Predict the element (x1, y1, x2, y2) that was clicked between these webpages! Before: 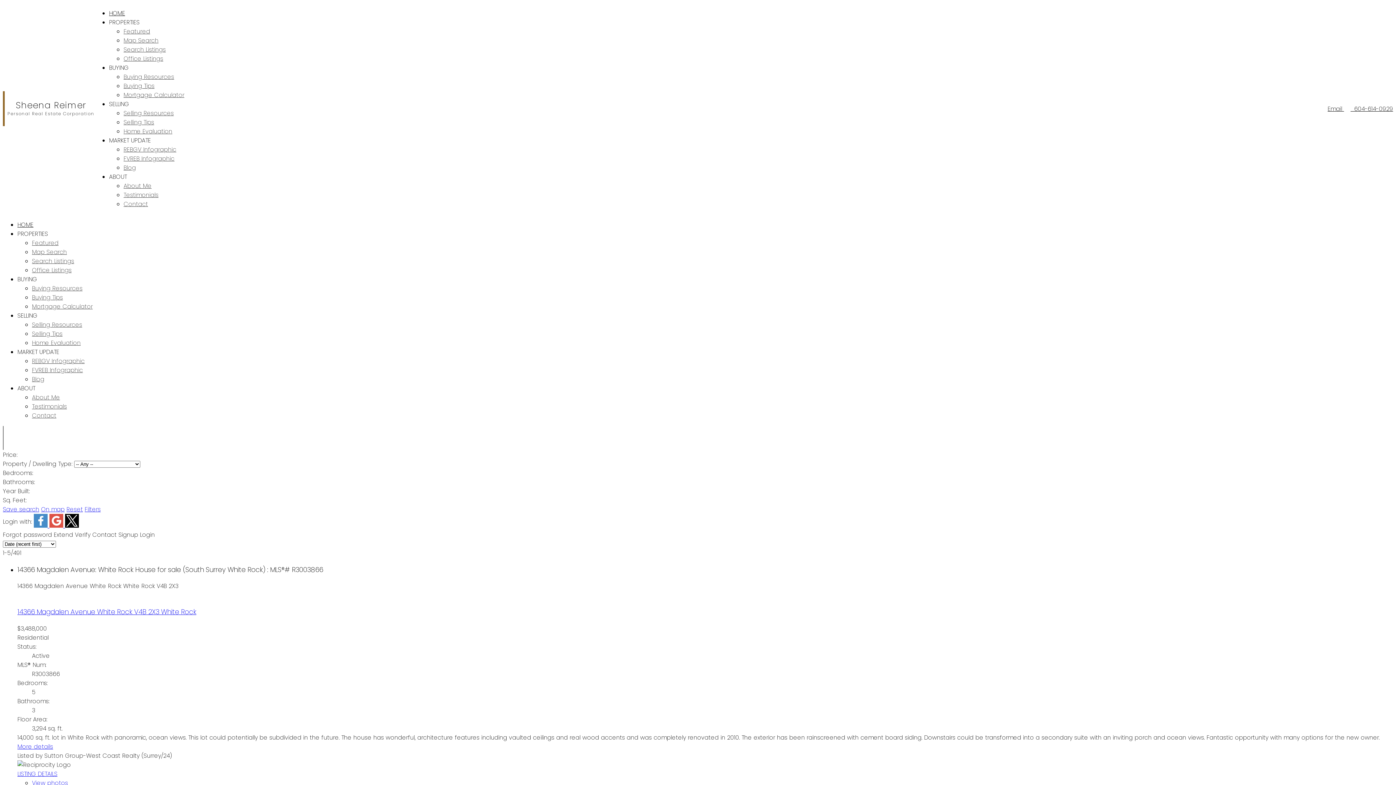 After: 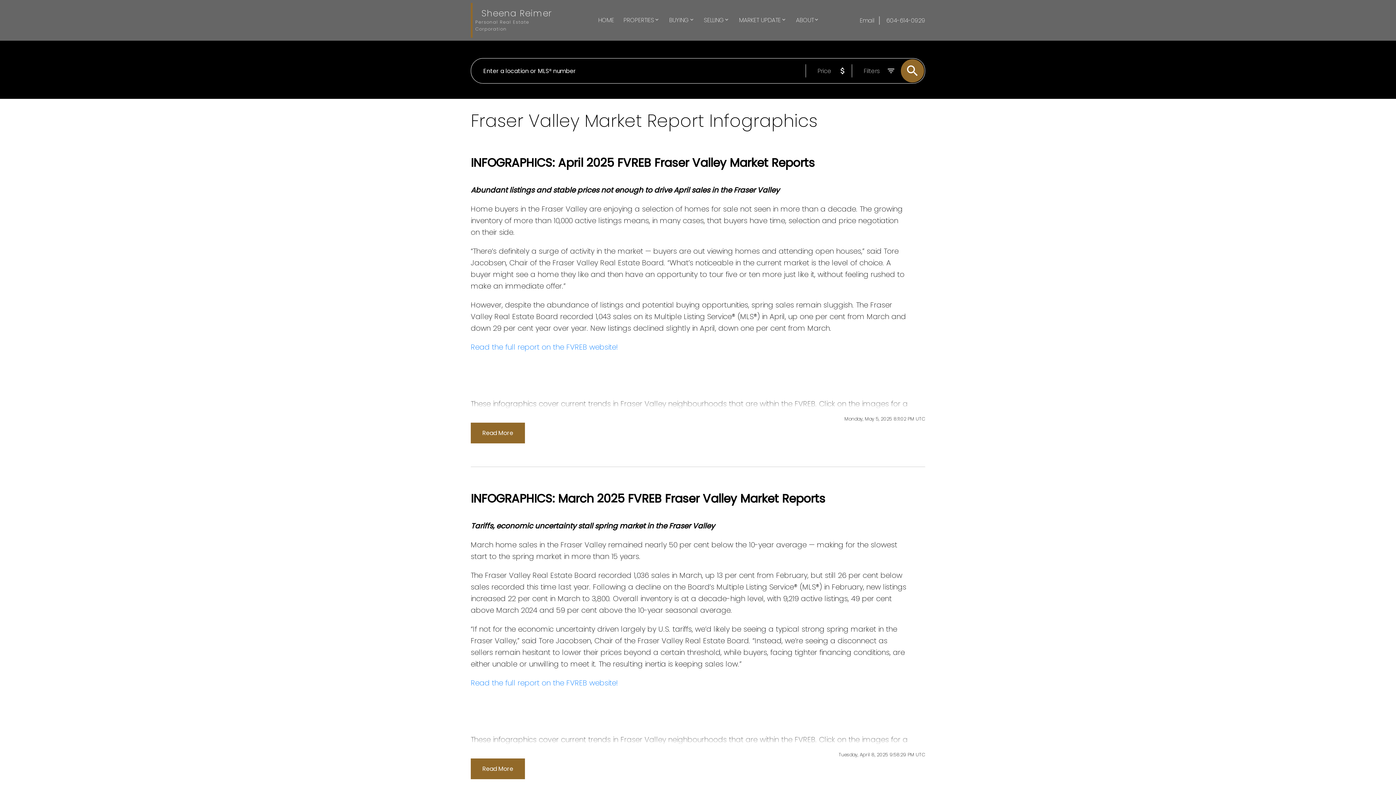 Action: bbox: (32, 366, 82, 374) label: FVREB Infographic